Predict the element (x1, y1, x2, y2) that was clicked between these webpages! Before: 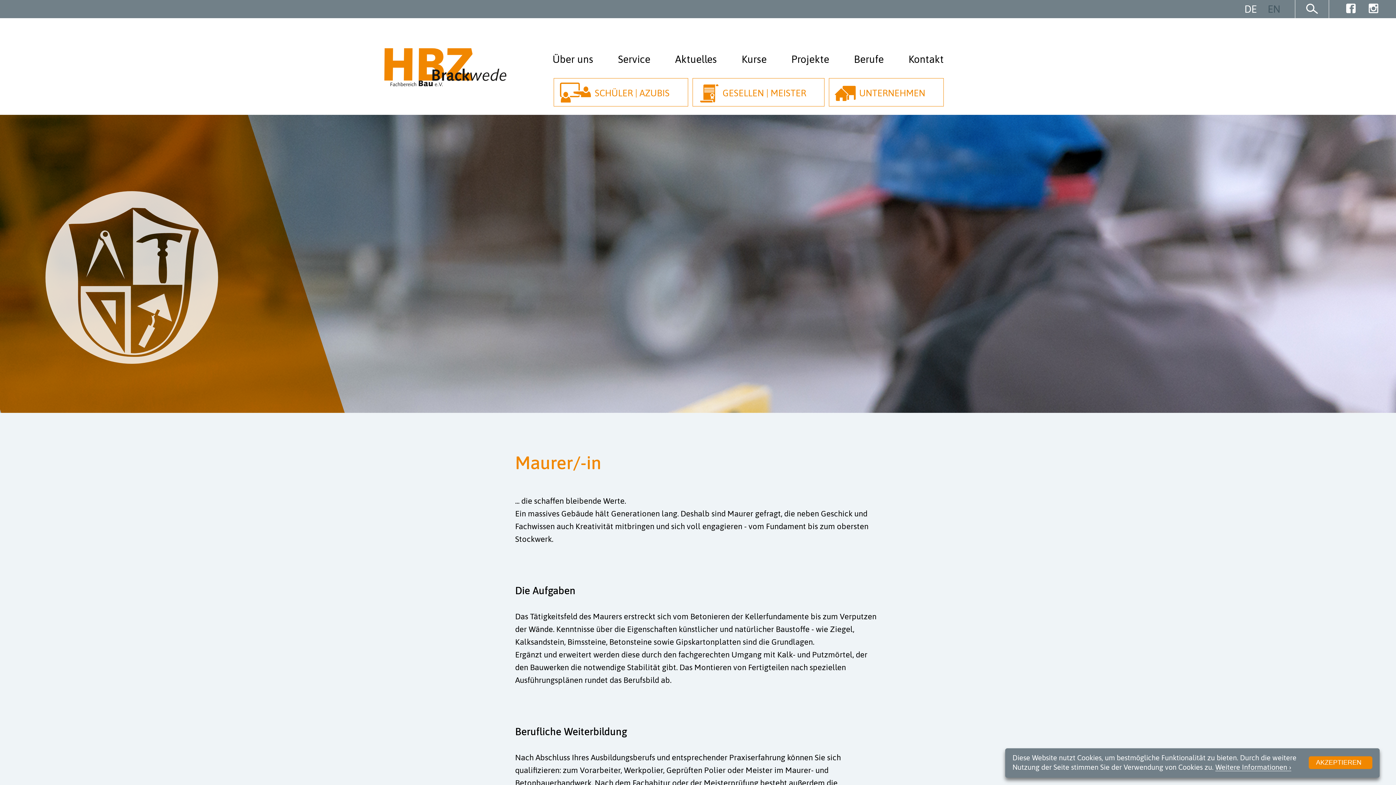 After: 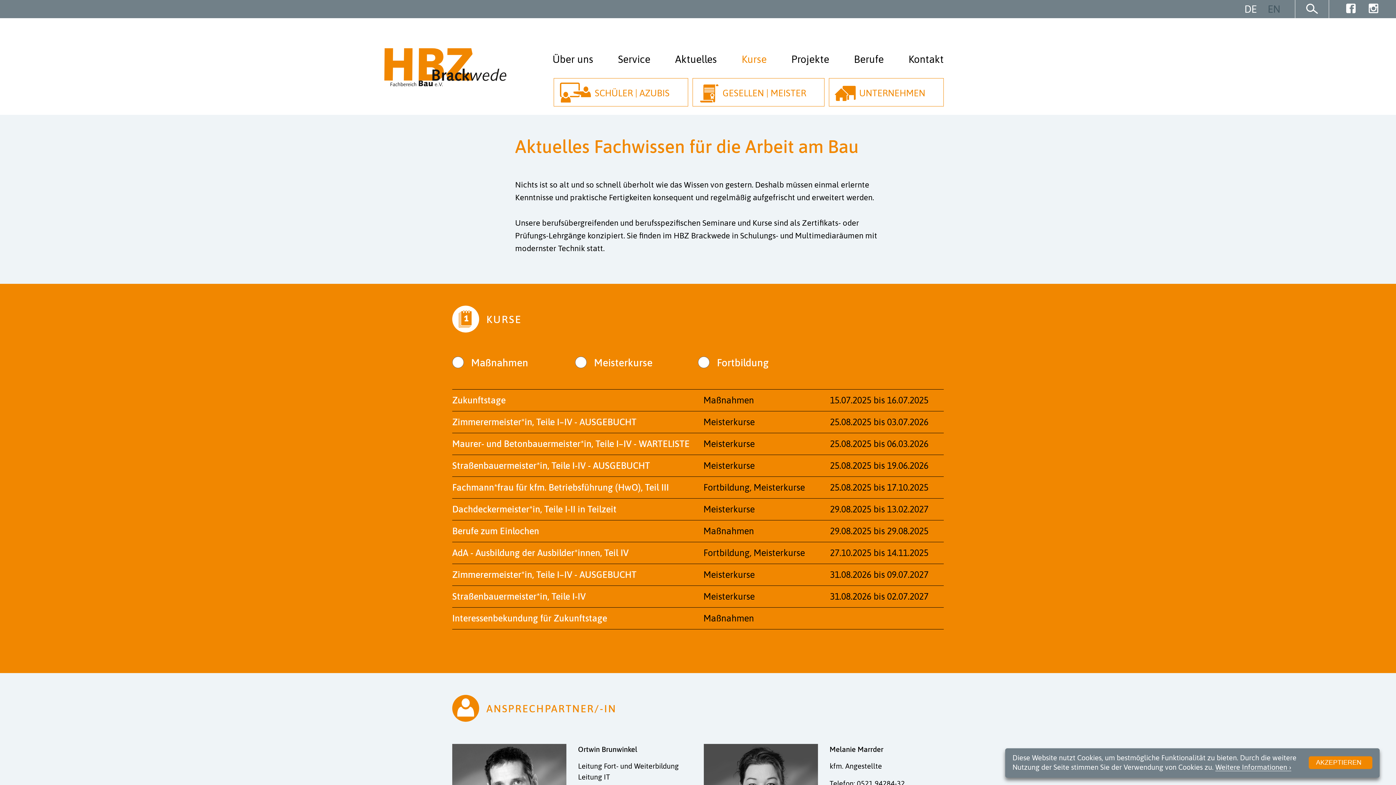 Action: label: Kurse bbox: (729, 53, 779, 74)